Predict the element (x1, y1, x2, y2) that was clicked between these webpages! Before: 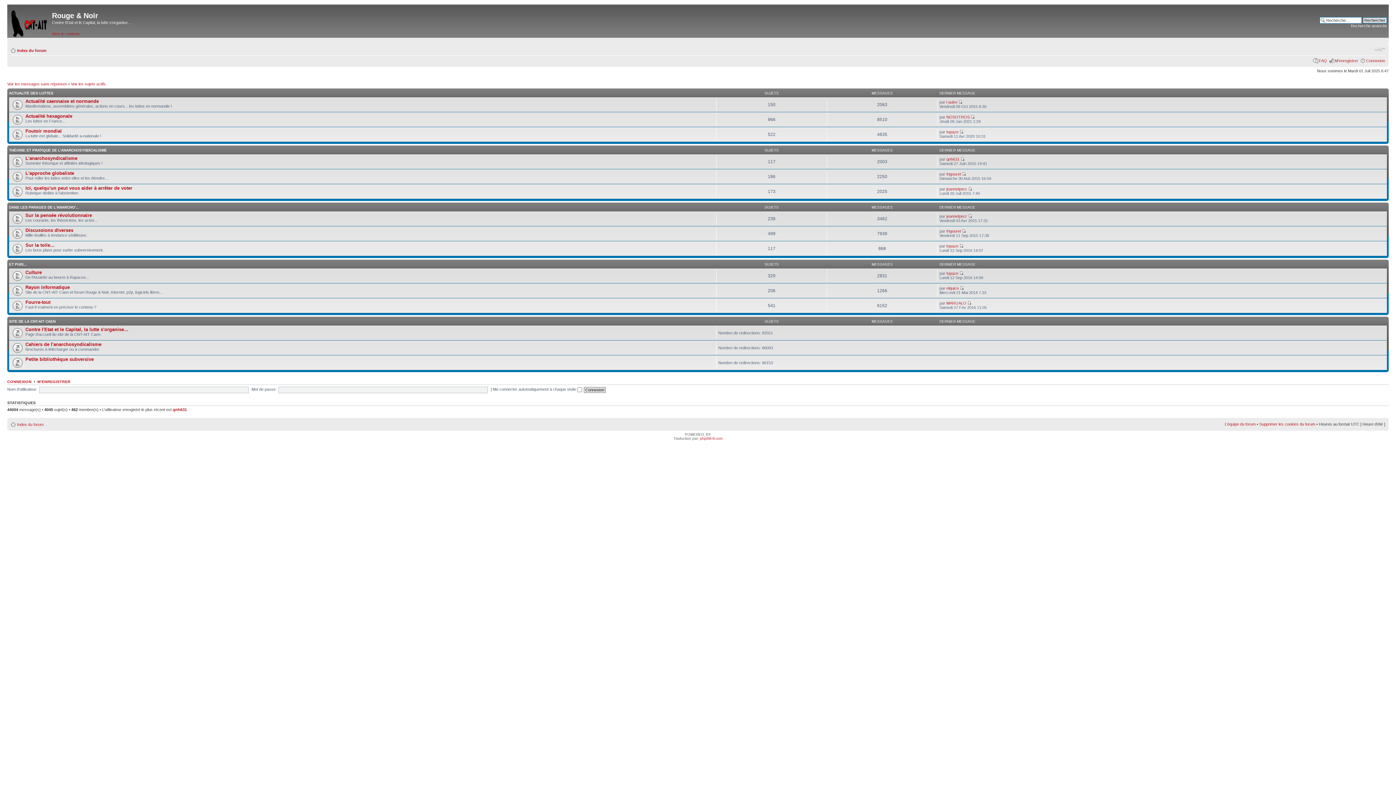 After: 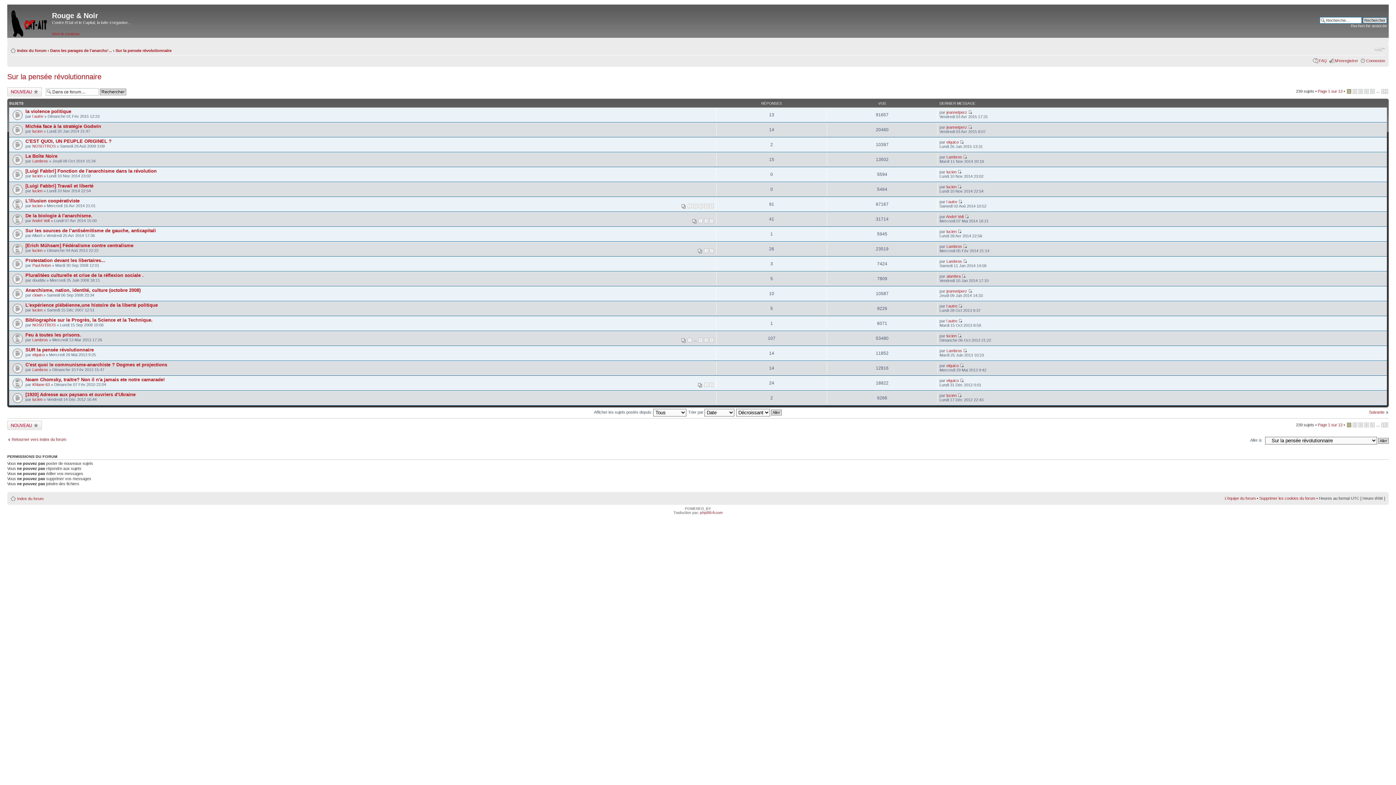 Action: label: Sur la pensée révolutionnaire bbox: (25, 212, 92, 218)